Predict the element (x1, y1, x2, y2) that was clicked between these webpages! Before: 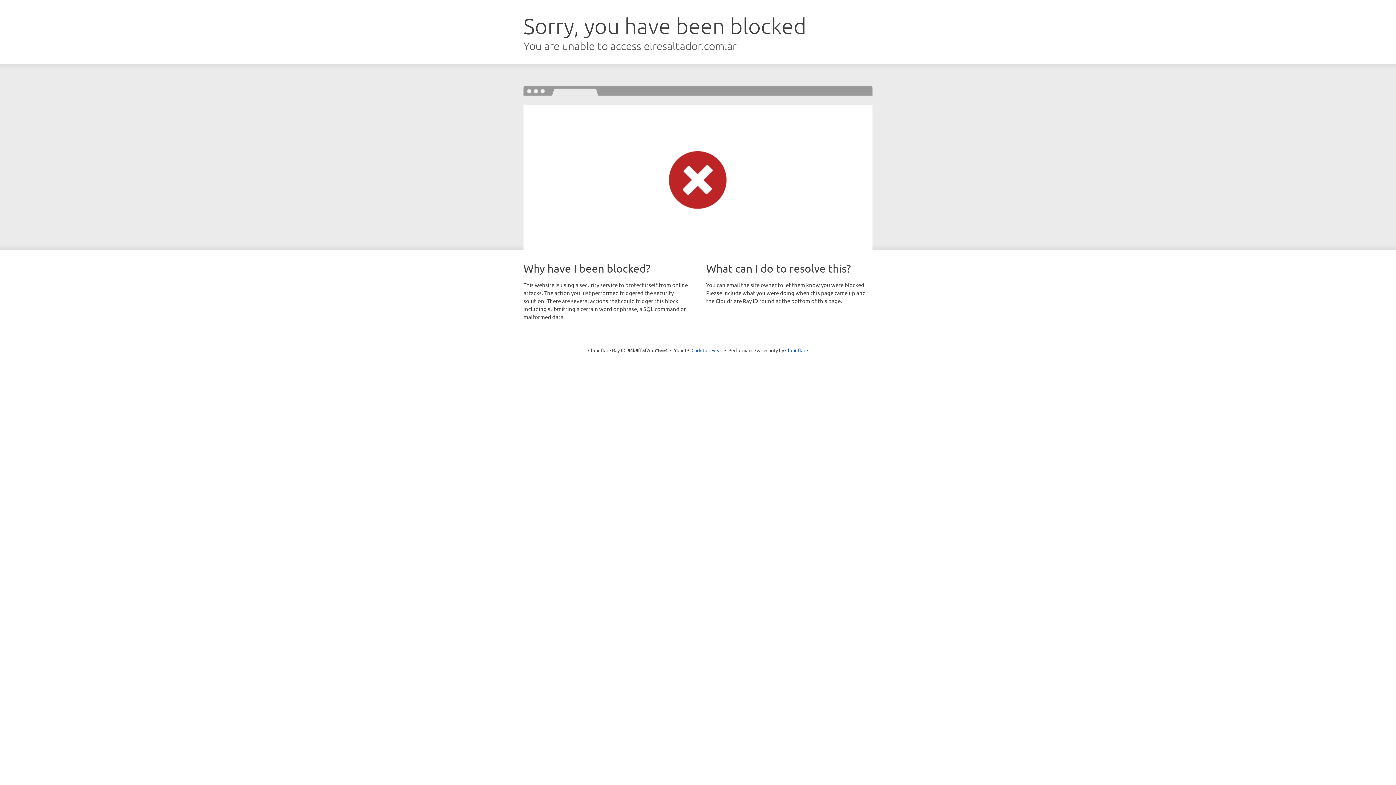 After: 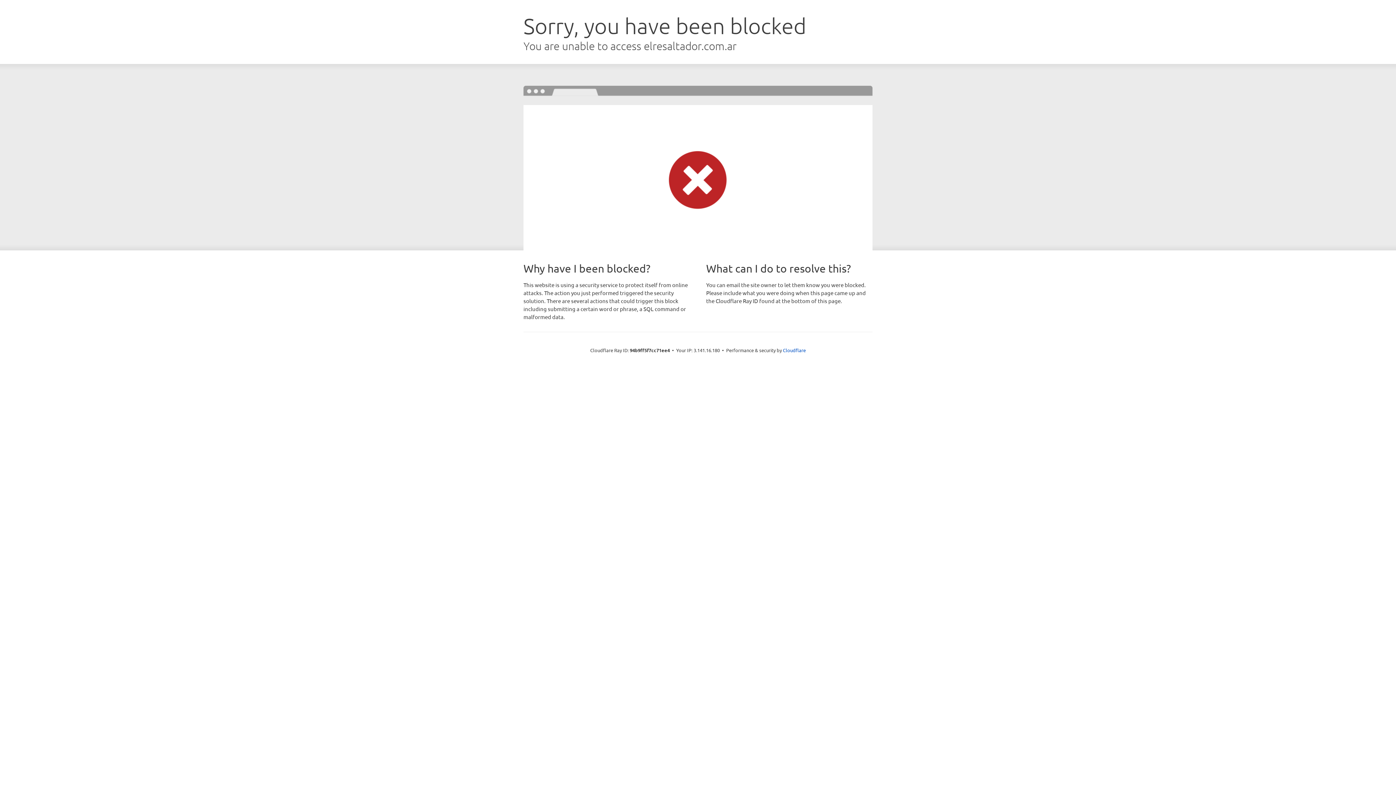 Action: label: Click to reveal bbox: (691, 346, 722, 353)